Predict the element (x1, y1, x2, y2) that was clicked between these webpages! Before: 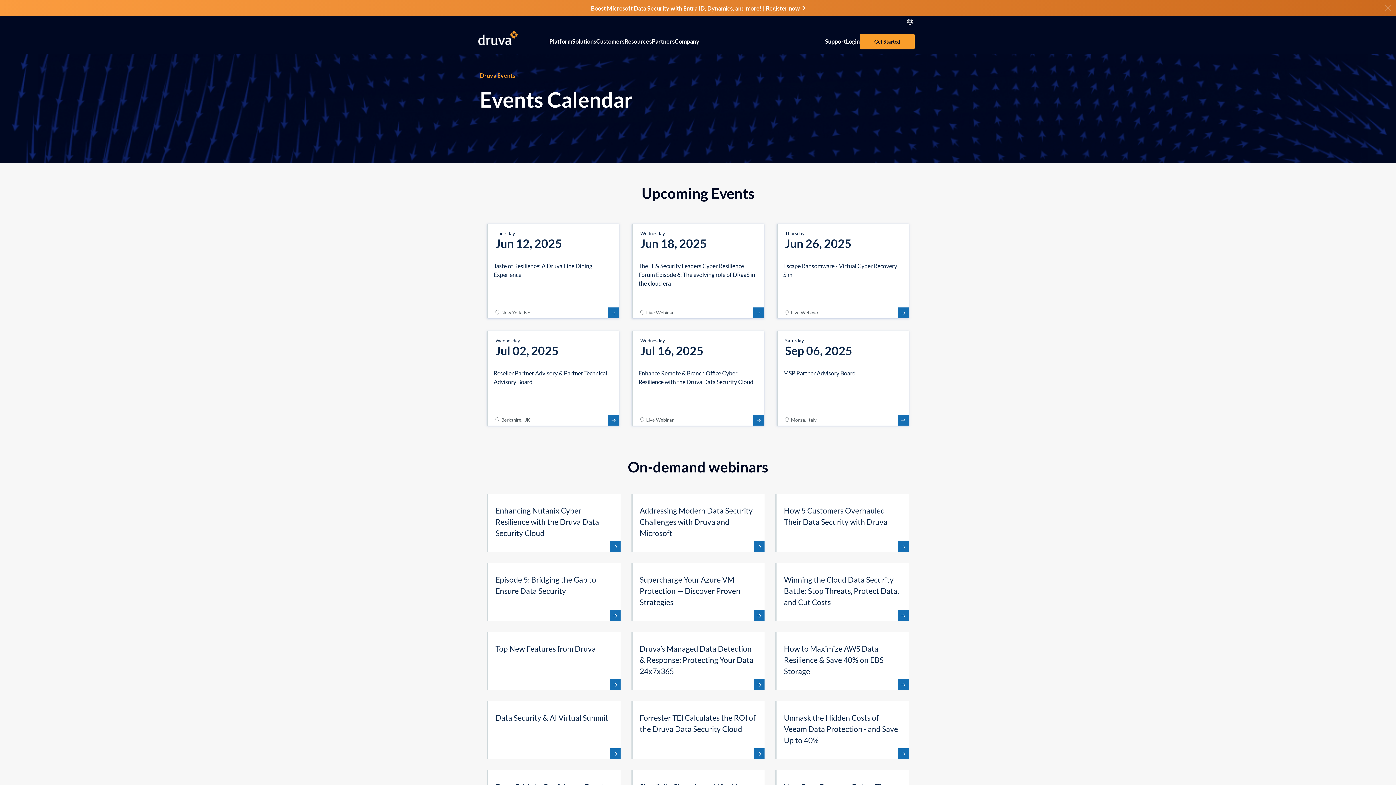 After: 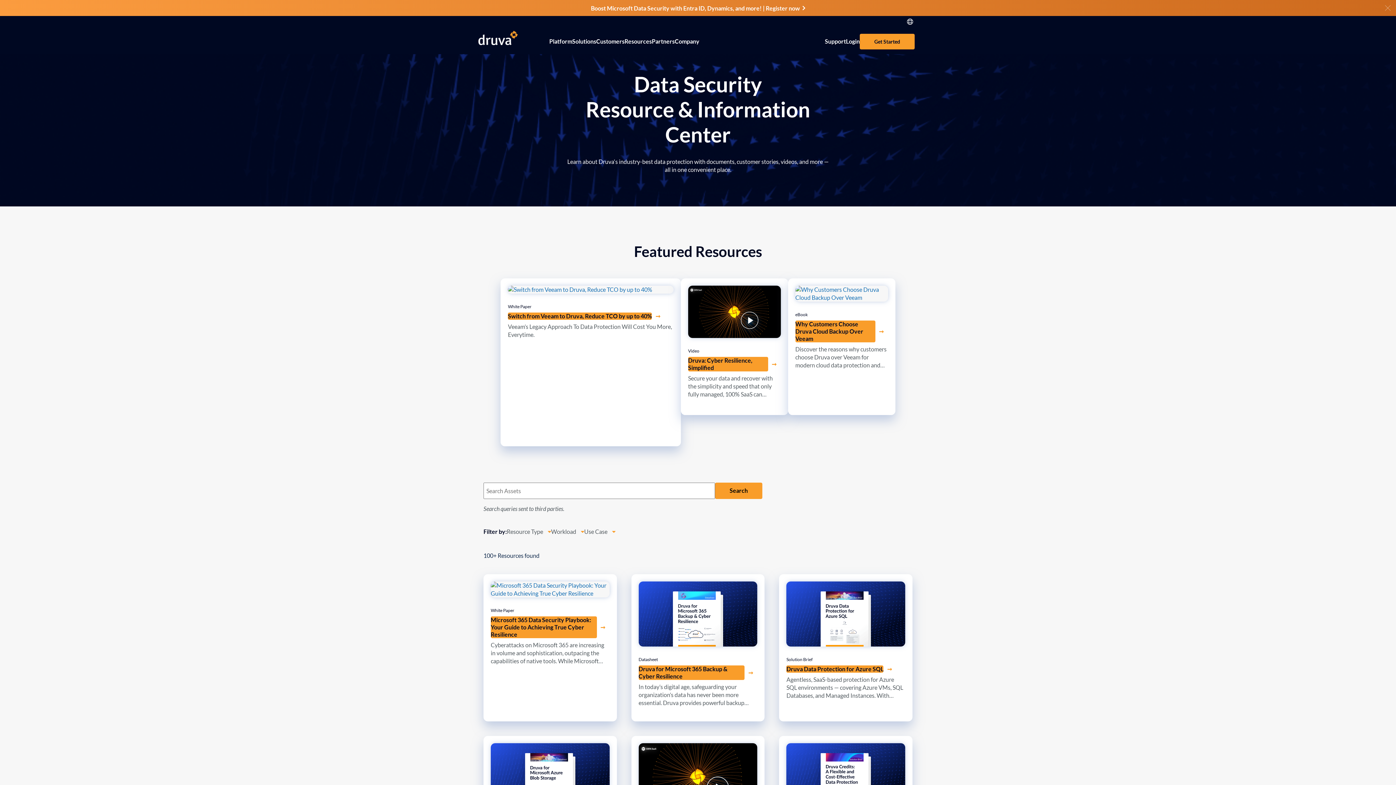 Action: label: Resources bbox: (624, 28, 652, 54)